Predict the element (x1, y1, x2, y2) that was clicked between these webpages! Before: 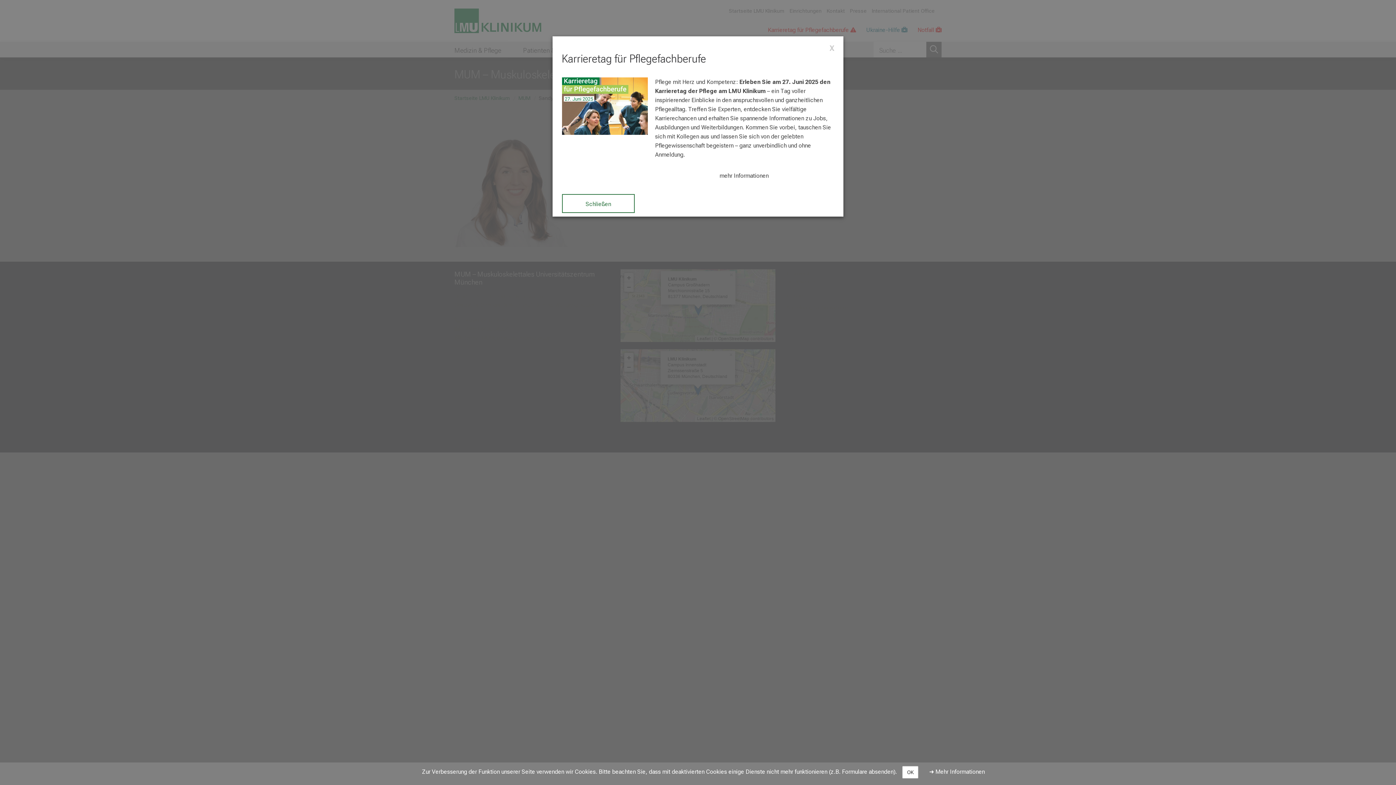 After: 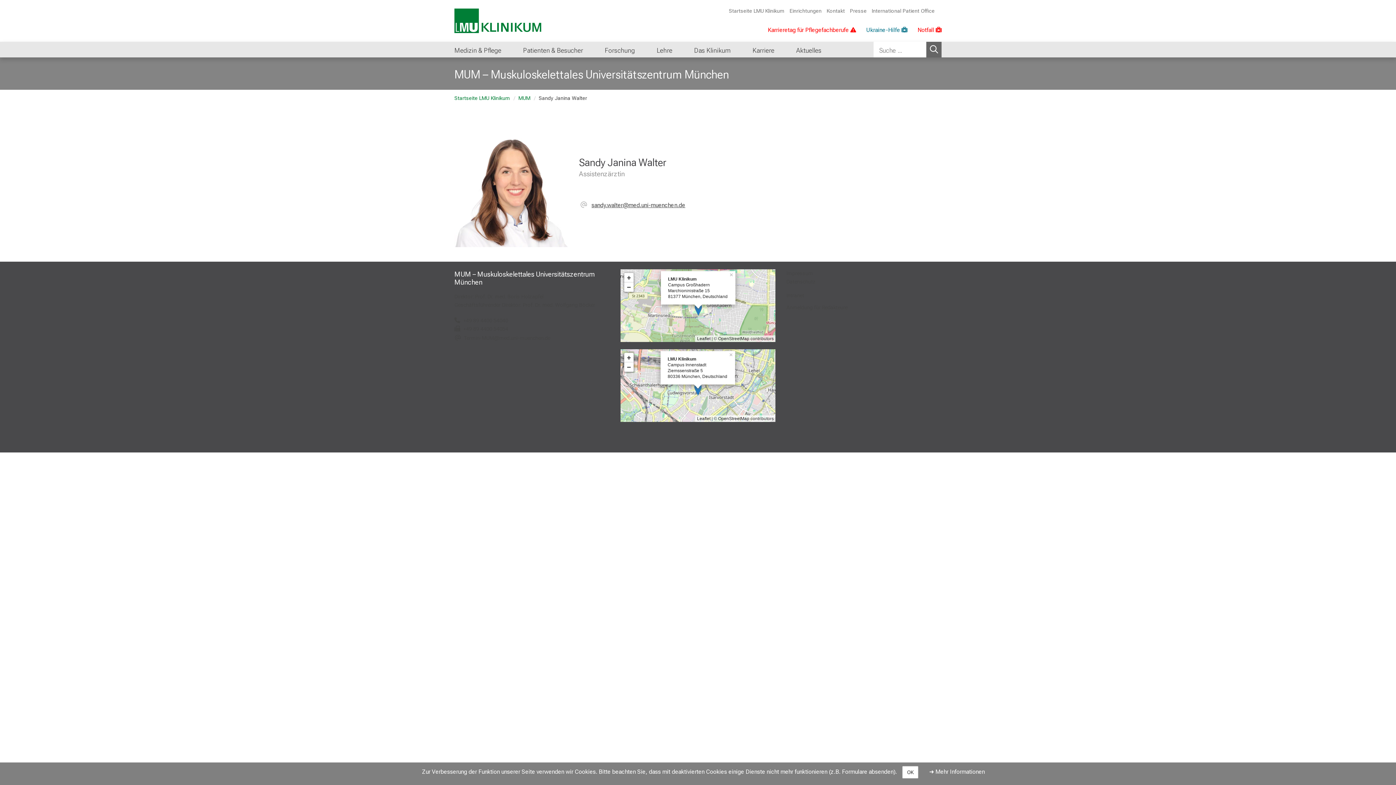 Action: bbox: (562, 194, 634, 213) label: Schließen